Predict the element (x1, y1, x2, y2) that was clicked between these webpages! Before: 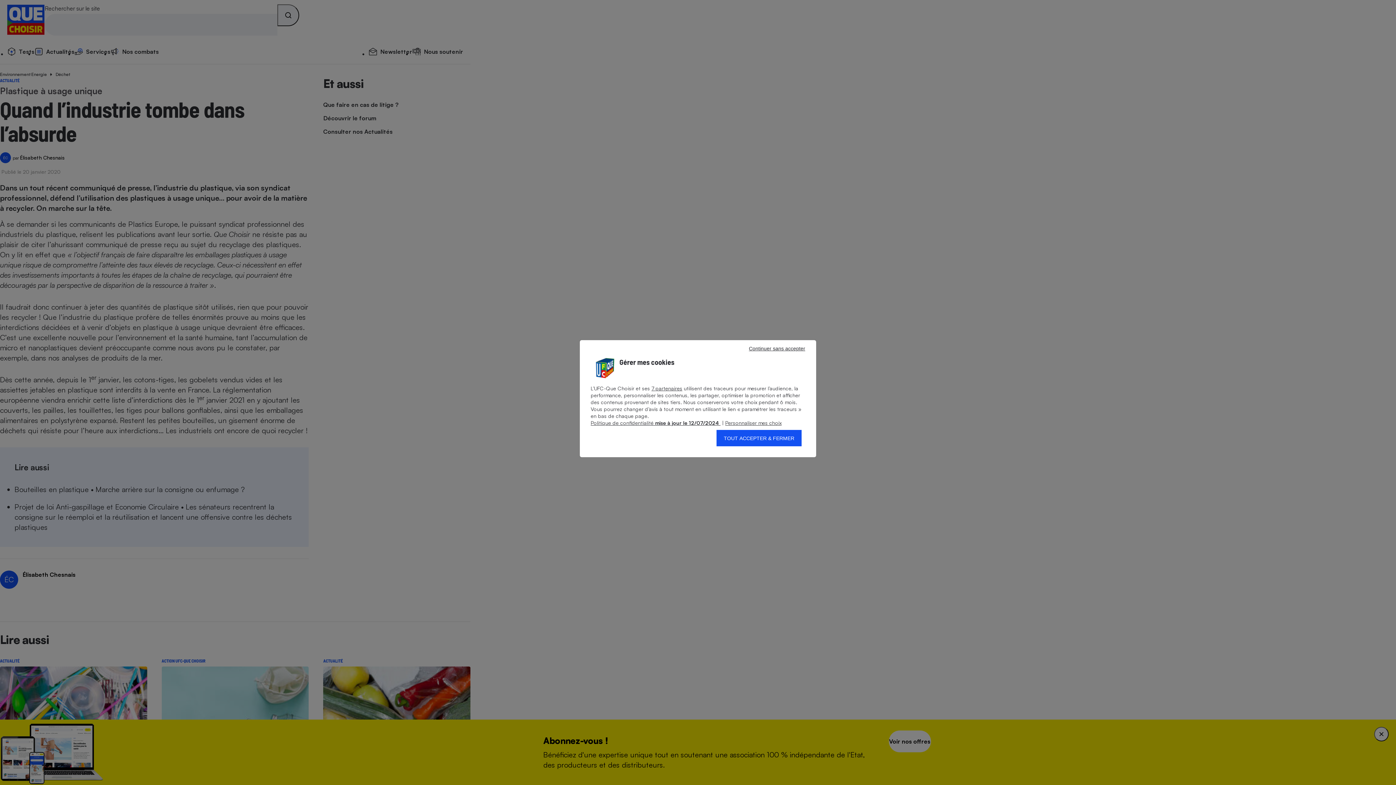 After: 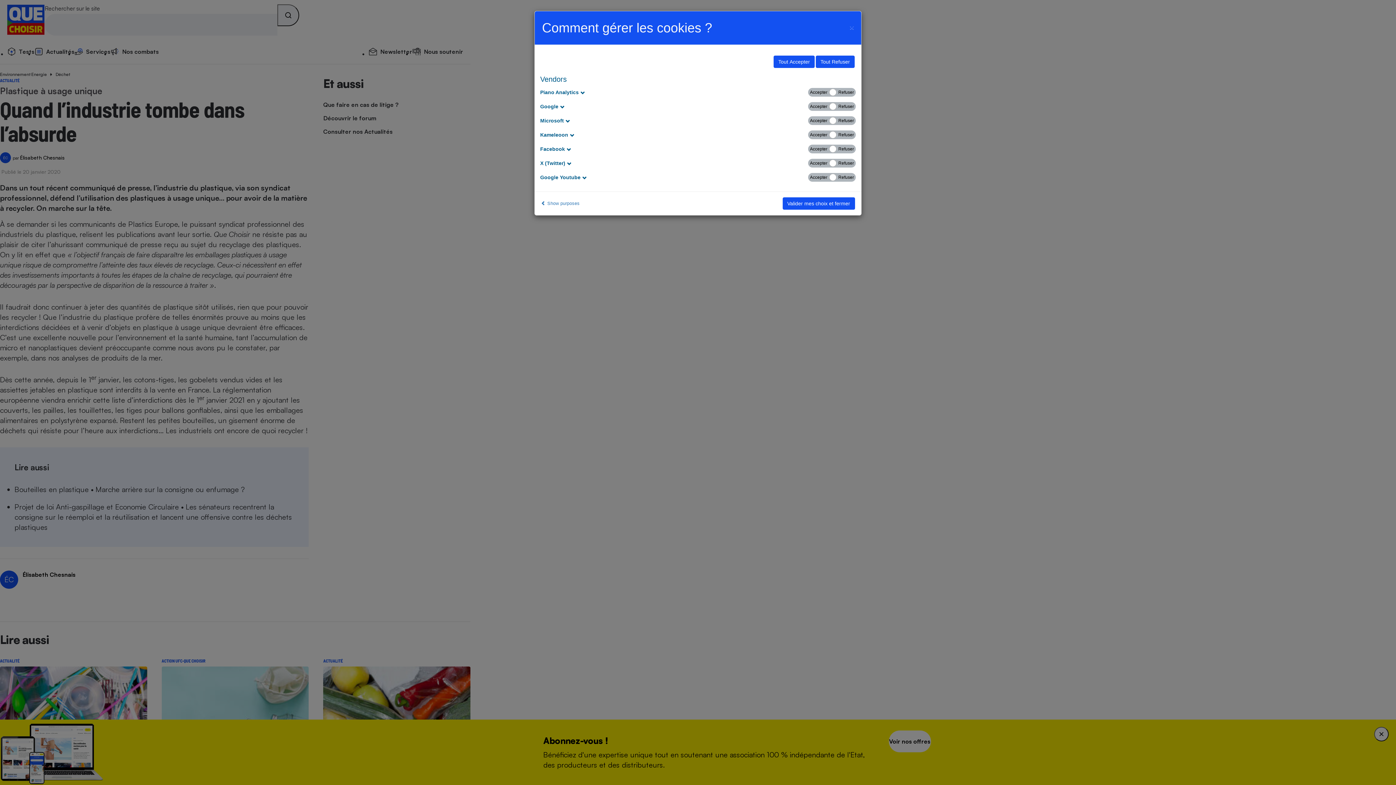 Action: bbox: (651, 385, 682, 391) label: Afficher les partenaires